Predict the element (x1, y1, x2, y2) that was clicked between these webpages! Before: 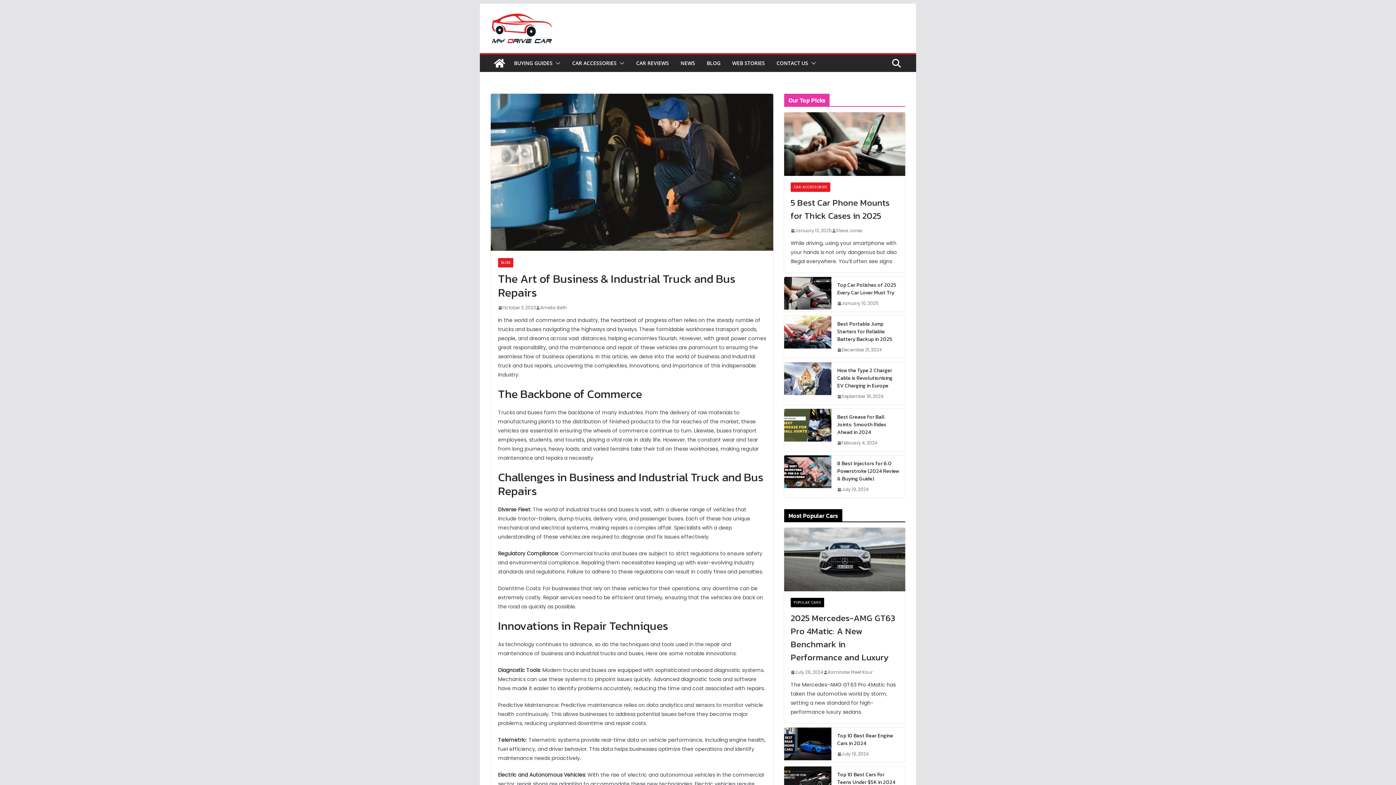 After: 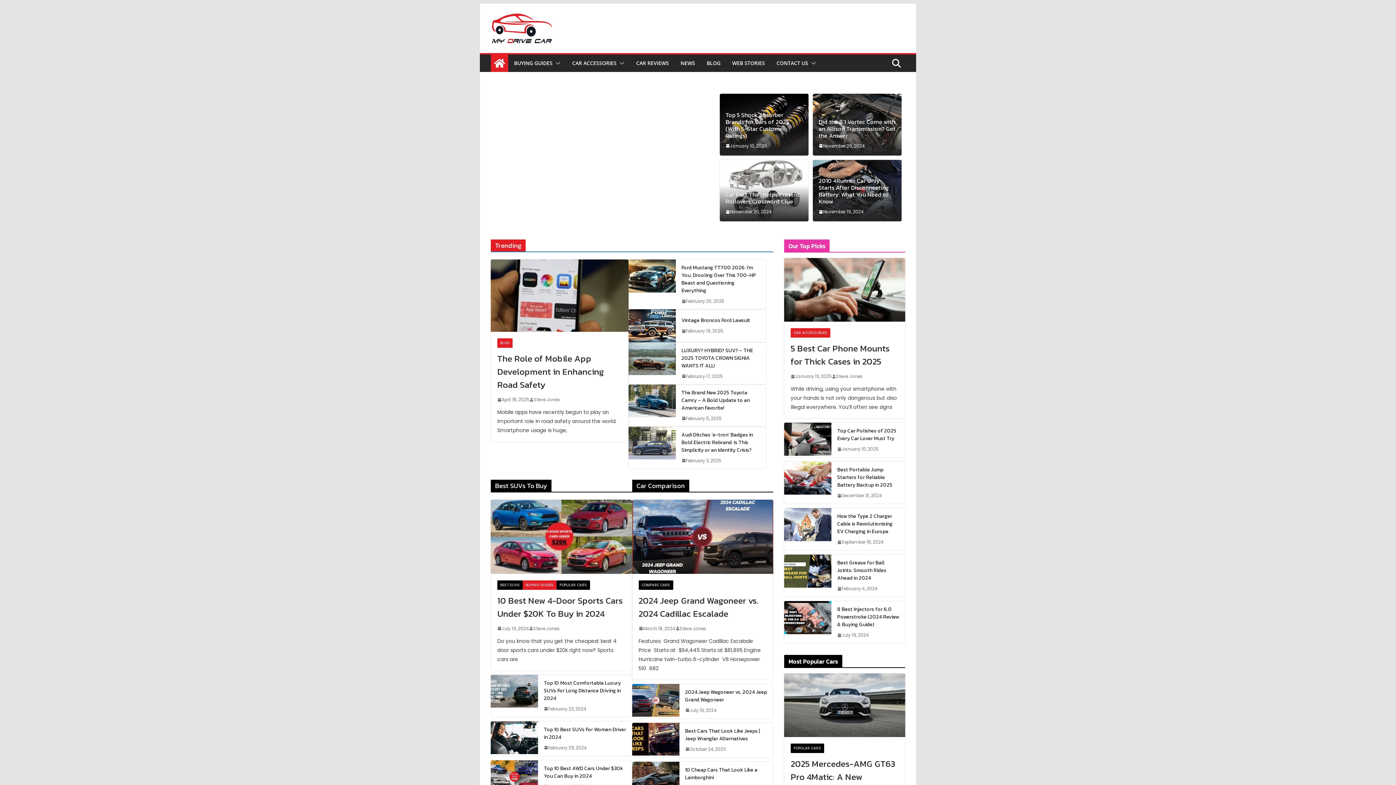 Action: bbox: (490, 12, 615, 44)